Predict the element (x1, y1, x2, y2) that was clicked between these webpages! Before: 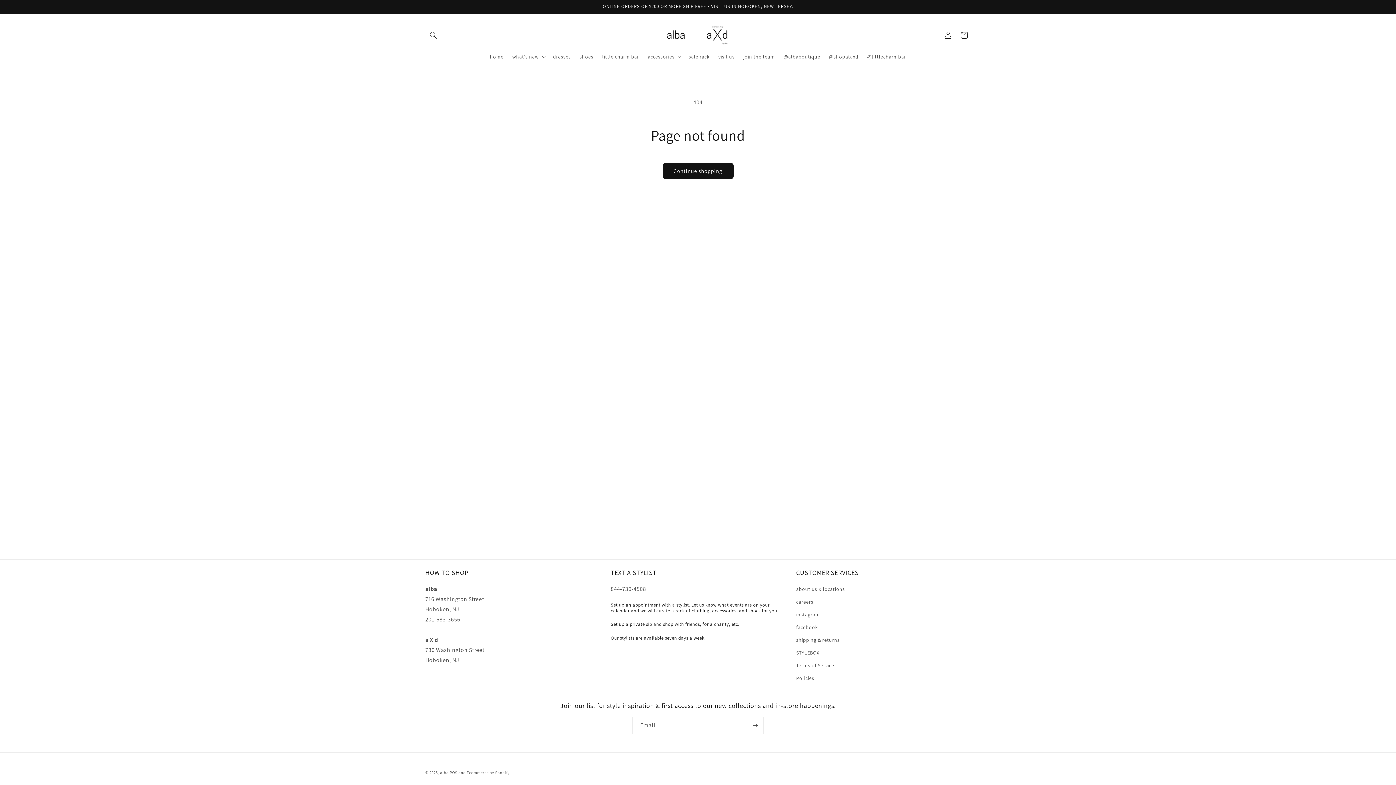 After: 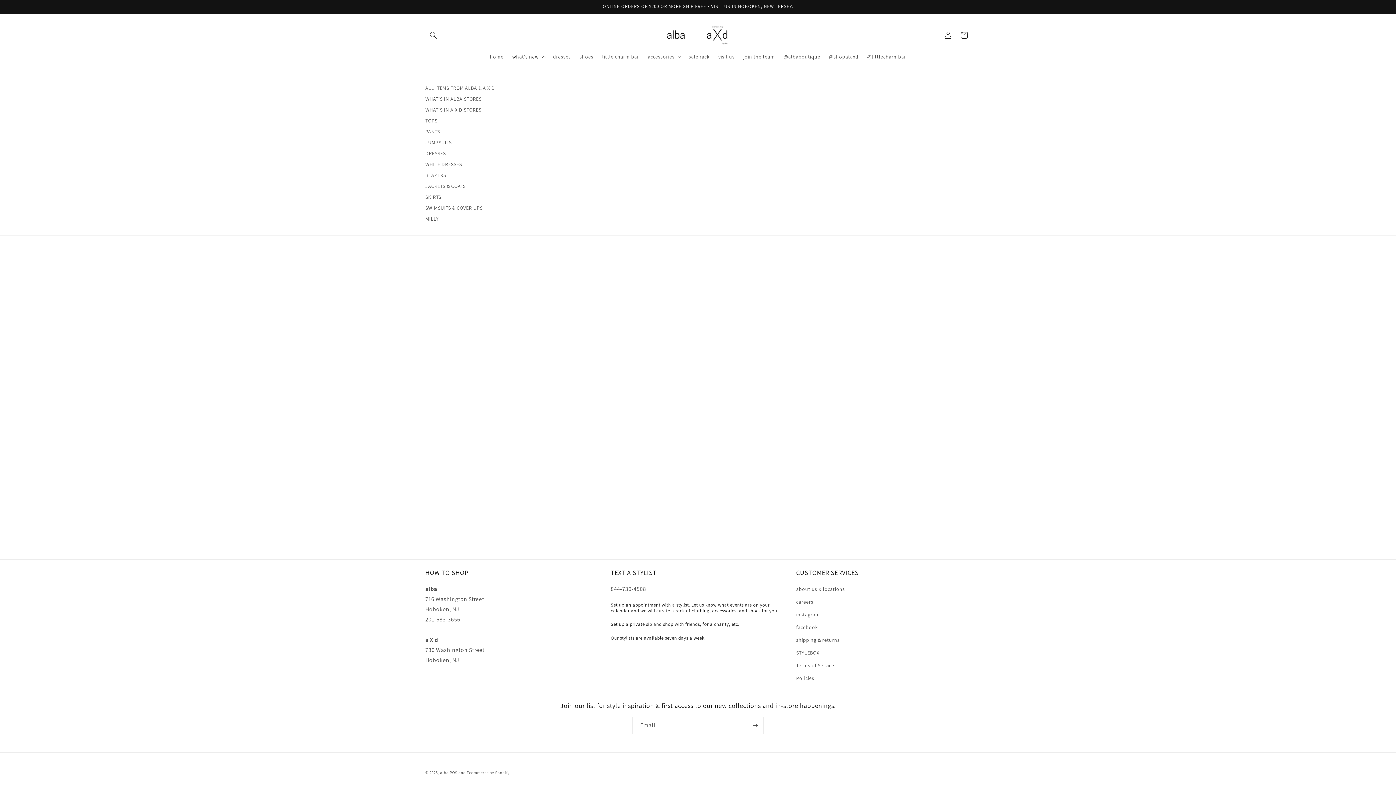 Action: label: what's new bbox: (508, 49, 548, 64)